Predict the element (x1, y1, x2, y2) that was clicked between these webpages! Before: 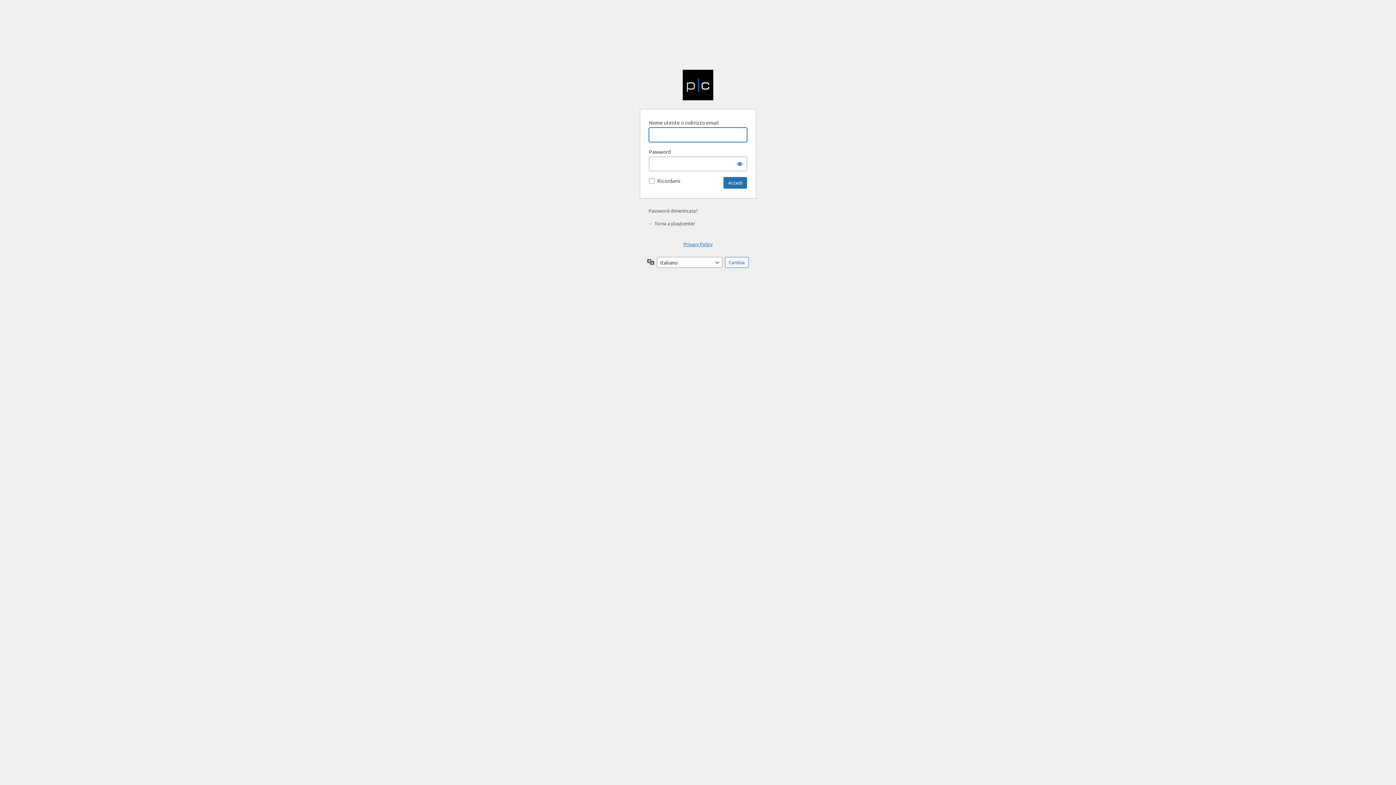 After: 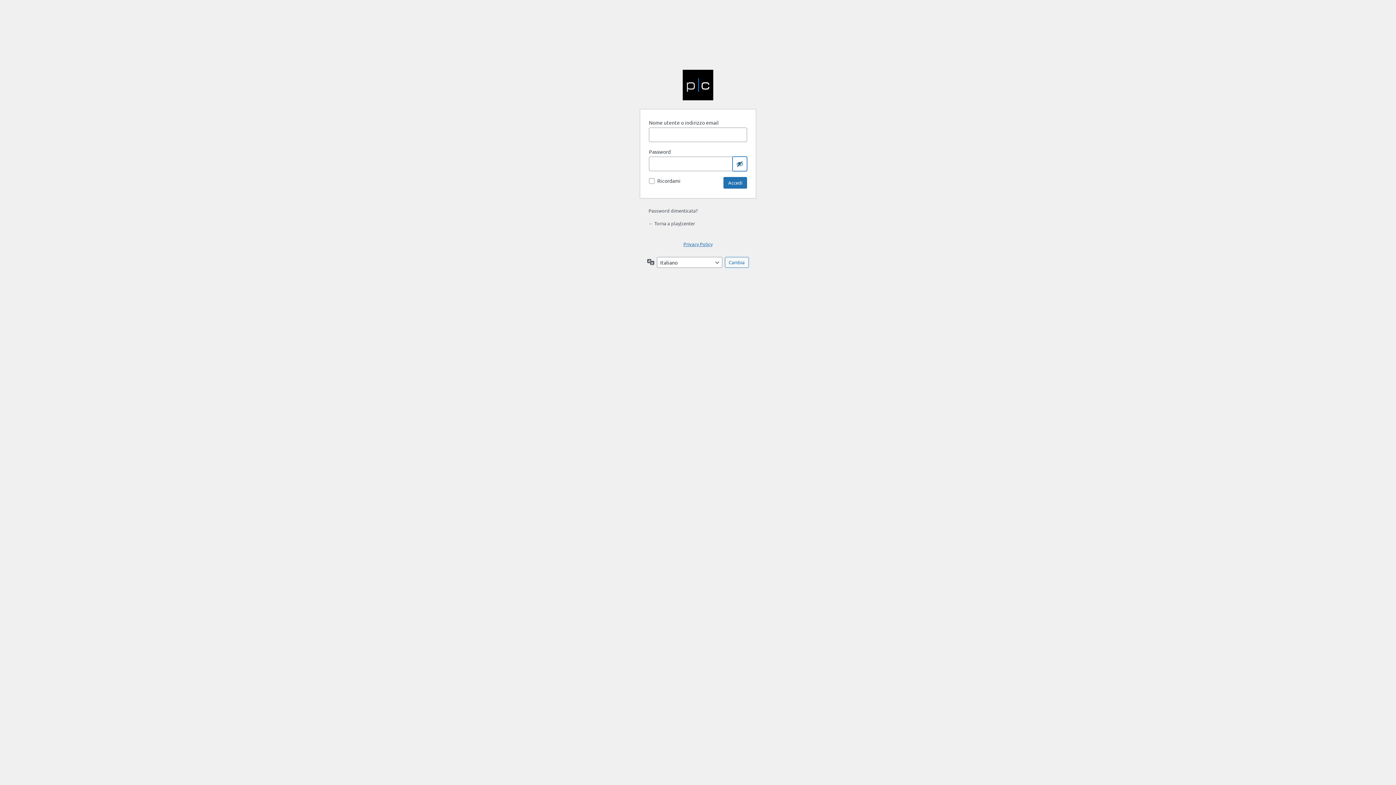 Action: label: Mostra password bbox: (732, 156, 747, 171)